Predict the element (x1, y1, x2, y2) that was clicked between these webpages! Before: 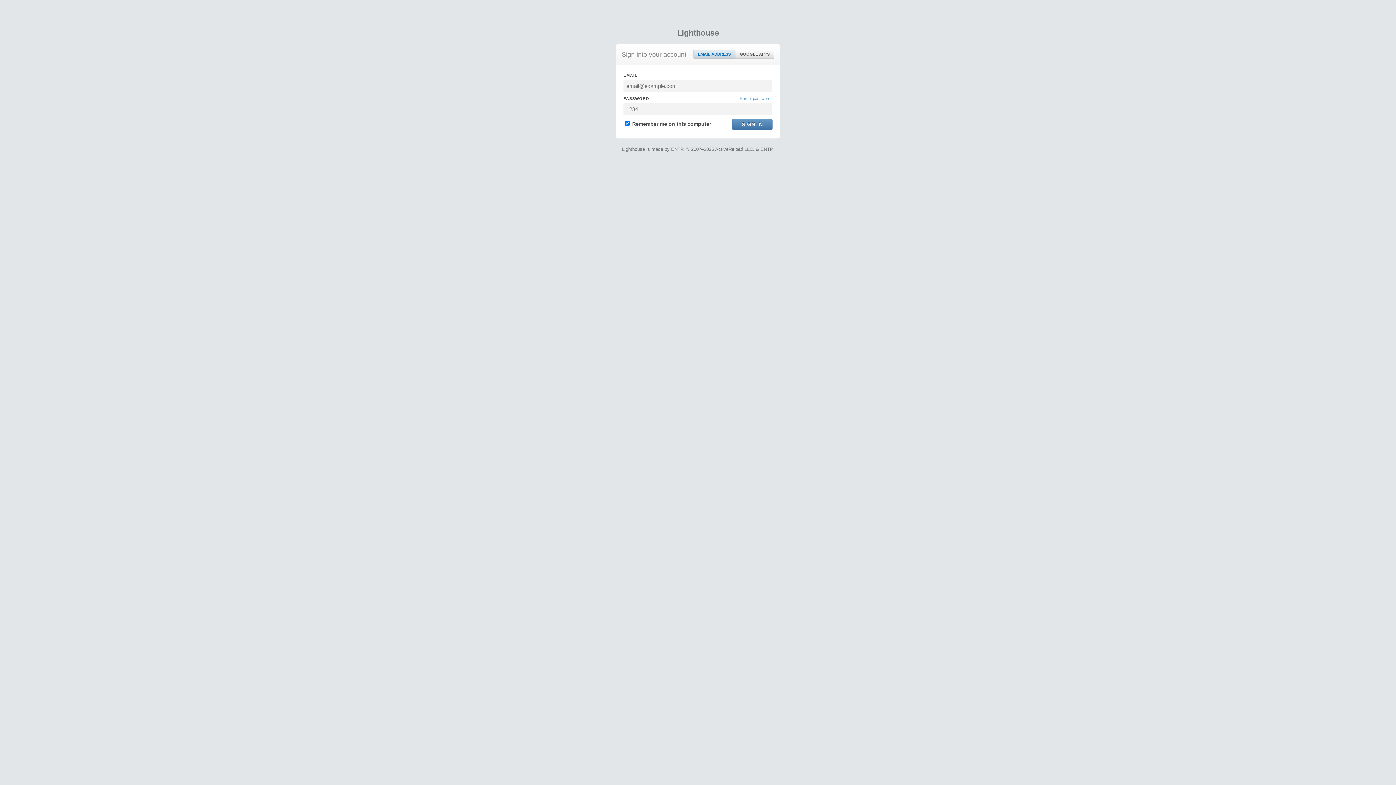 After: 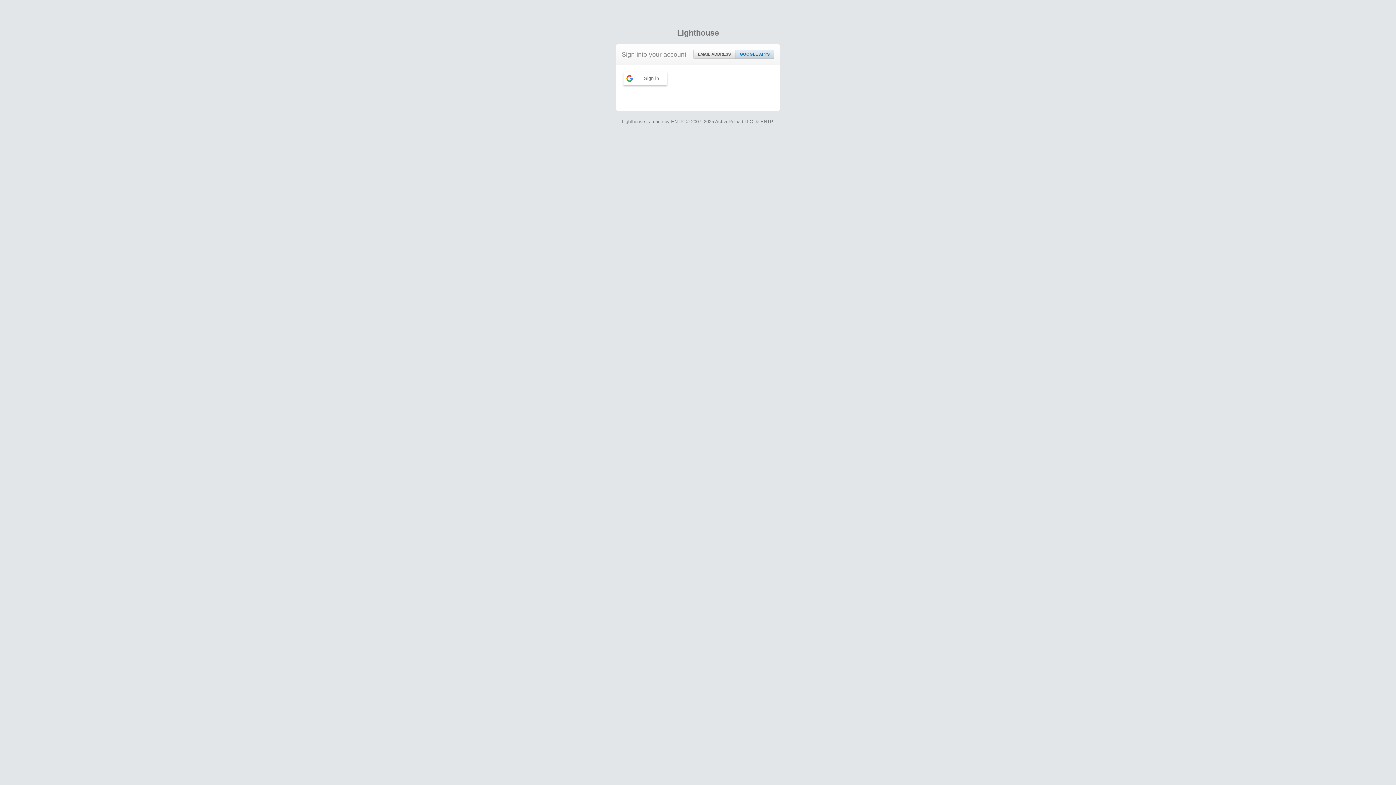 Action: bbox: (735, 50, 774, 58) label: GOOGLE APPS